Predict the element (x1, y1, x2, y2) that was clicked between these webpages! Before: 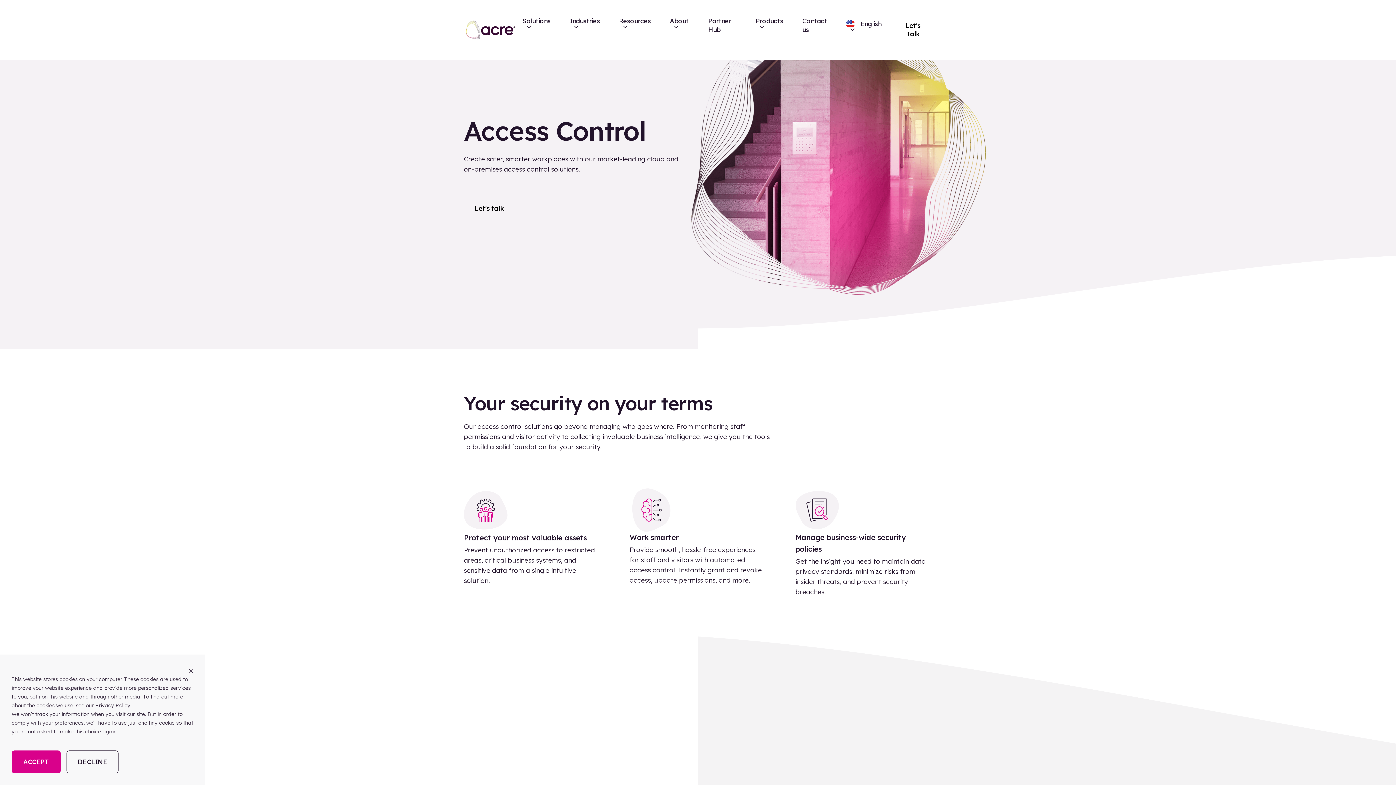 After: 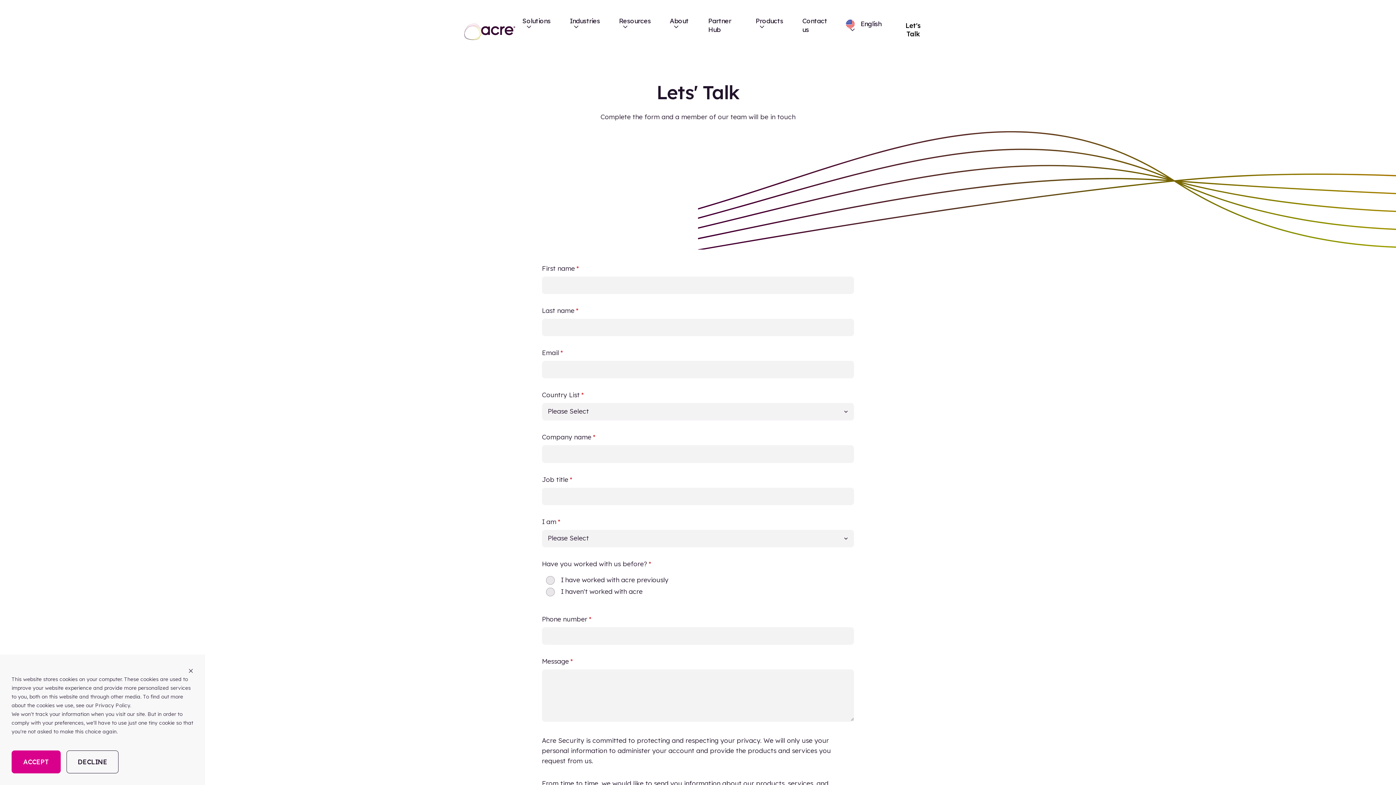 Action: label: Let's Talk bbox: (894, 17, 932, 41)